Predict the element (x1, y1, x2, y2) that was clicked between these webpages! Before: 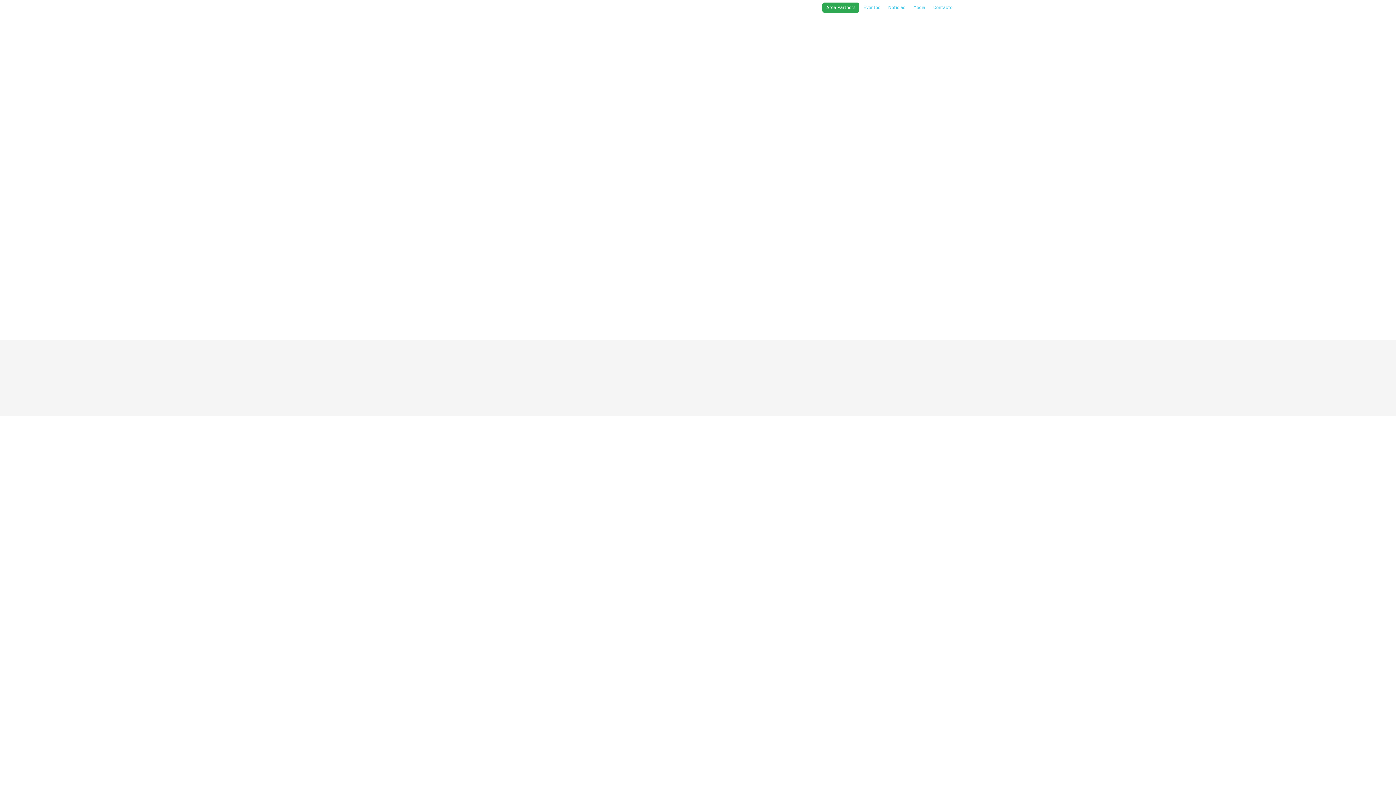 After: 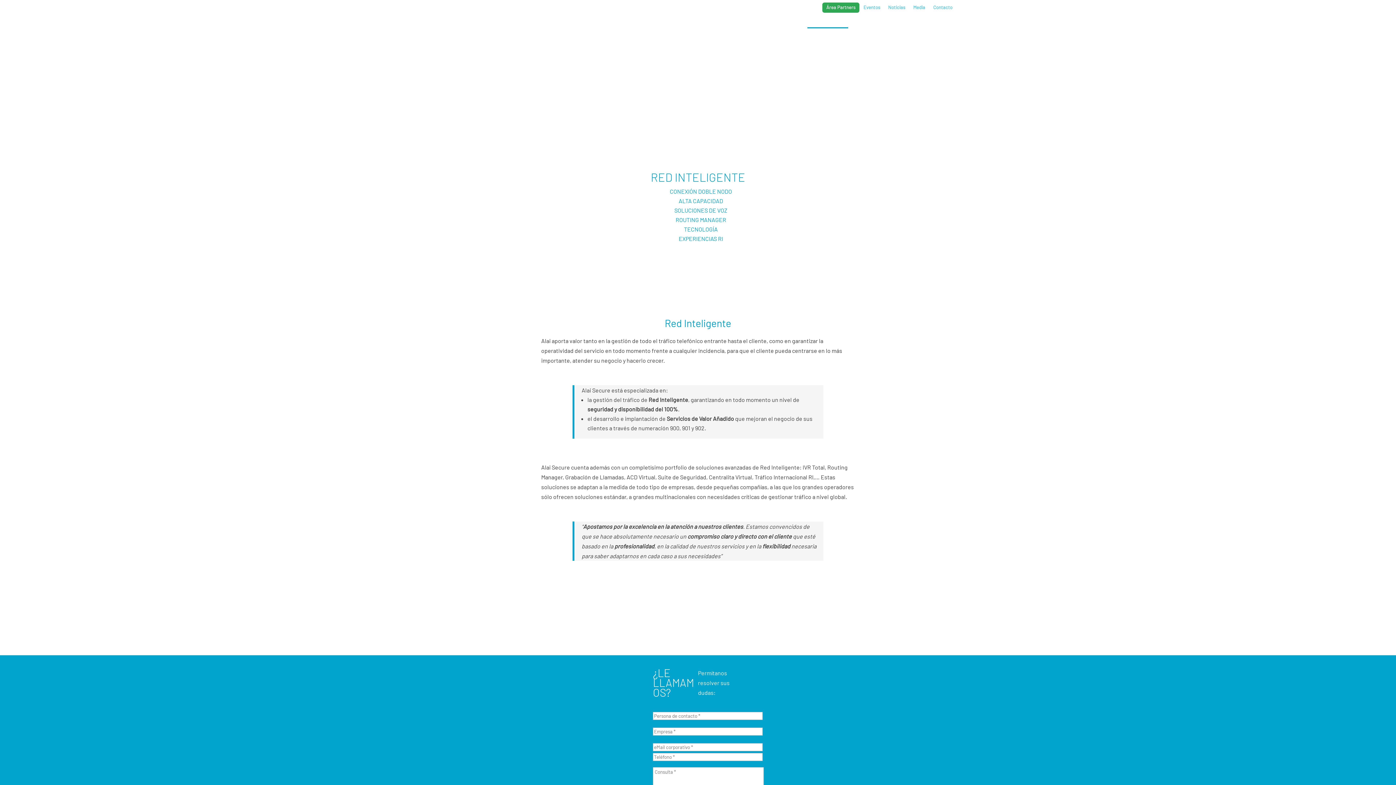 Action: bbox: (807, 27, 848, 38) label: RED INTELIGENTE